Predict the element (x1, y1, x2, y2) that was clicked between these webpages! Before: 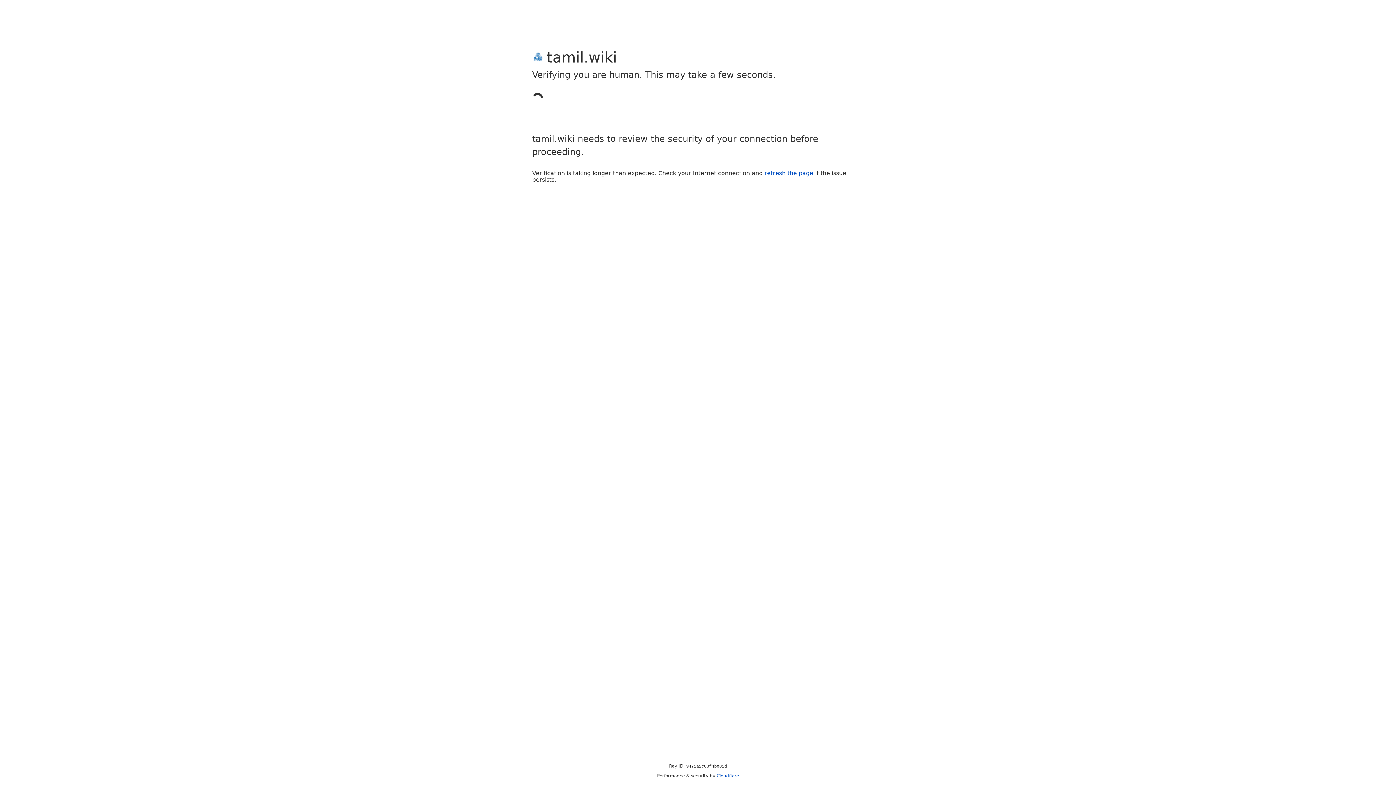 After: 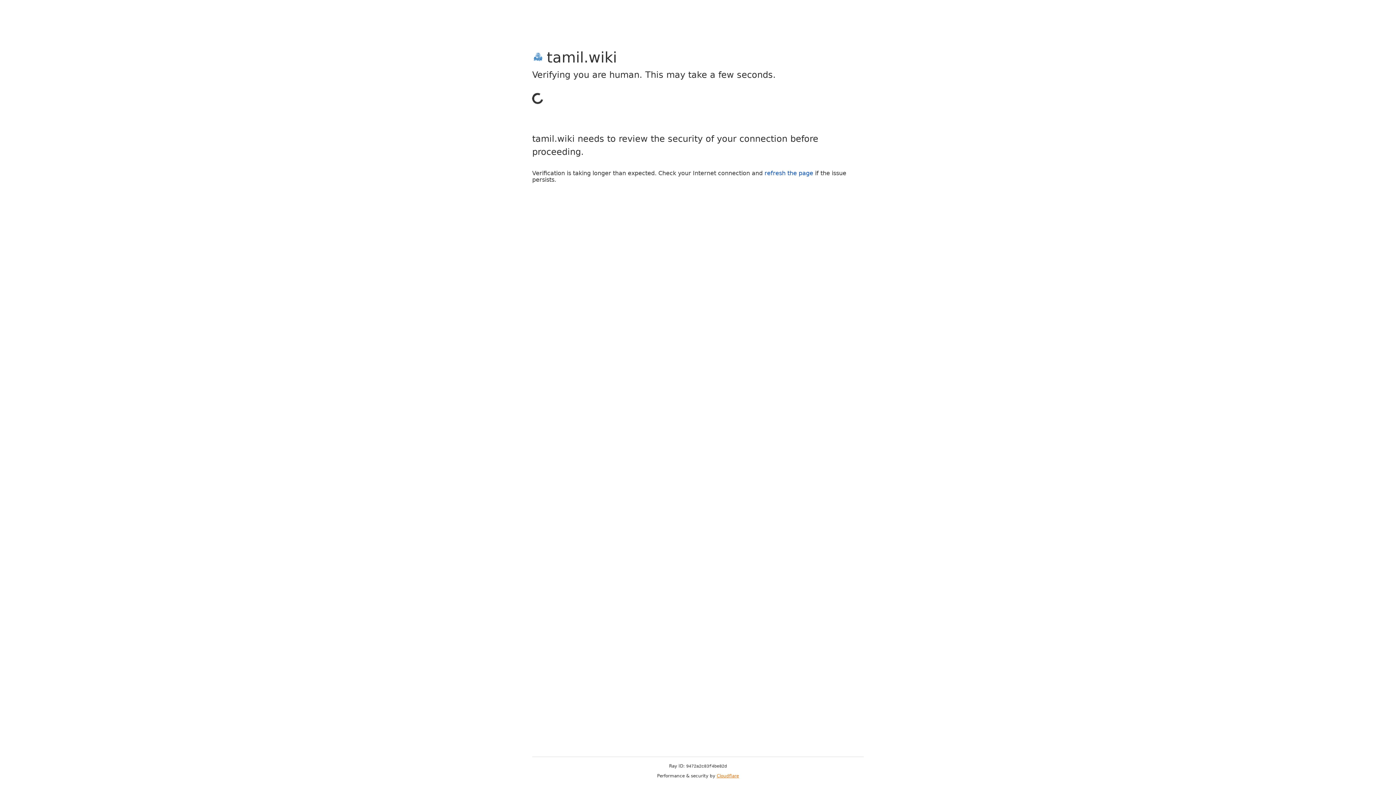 Action: bbox: (716, 773, 739, 778) label: Cloudflare